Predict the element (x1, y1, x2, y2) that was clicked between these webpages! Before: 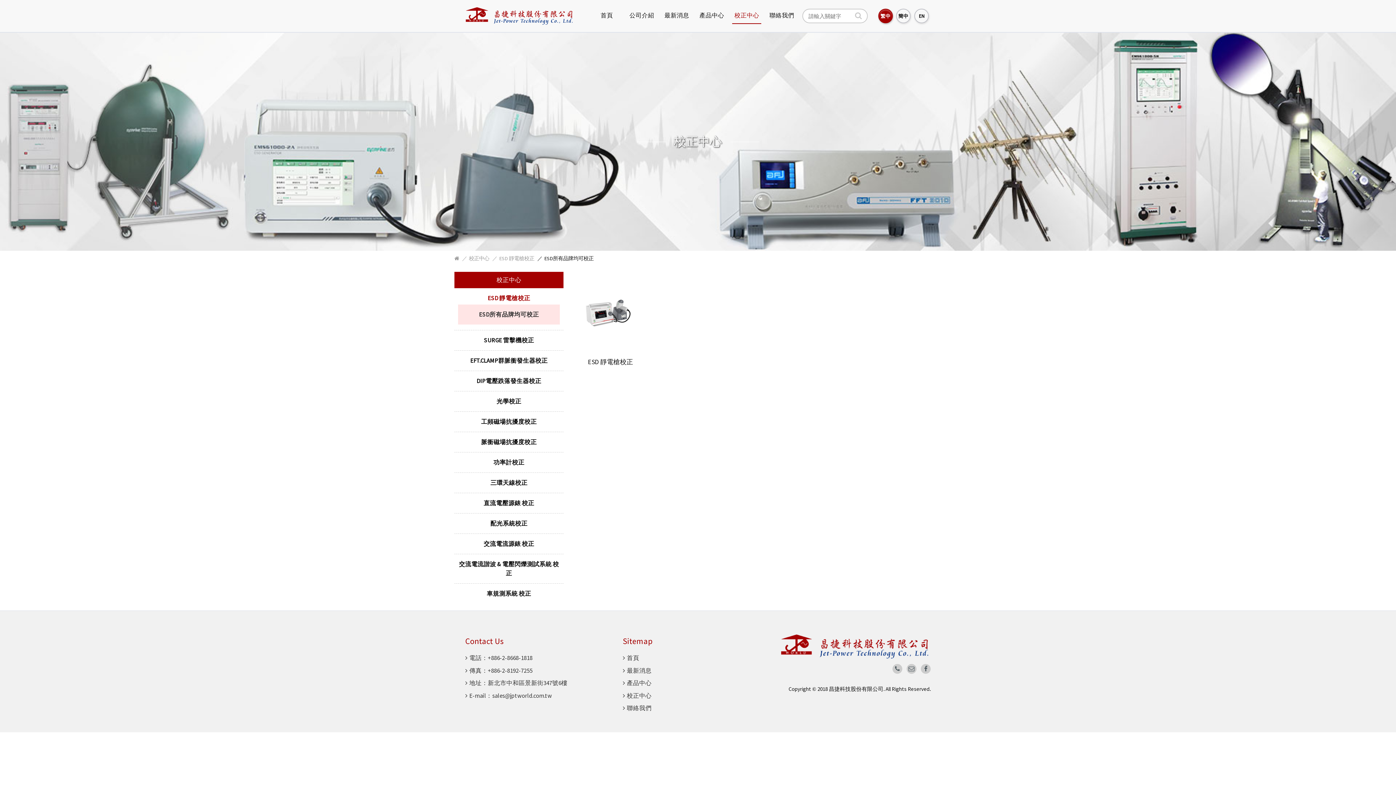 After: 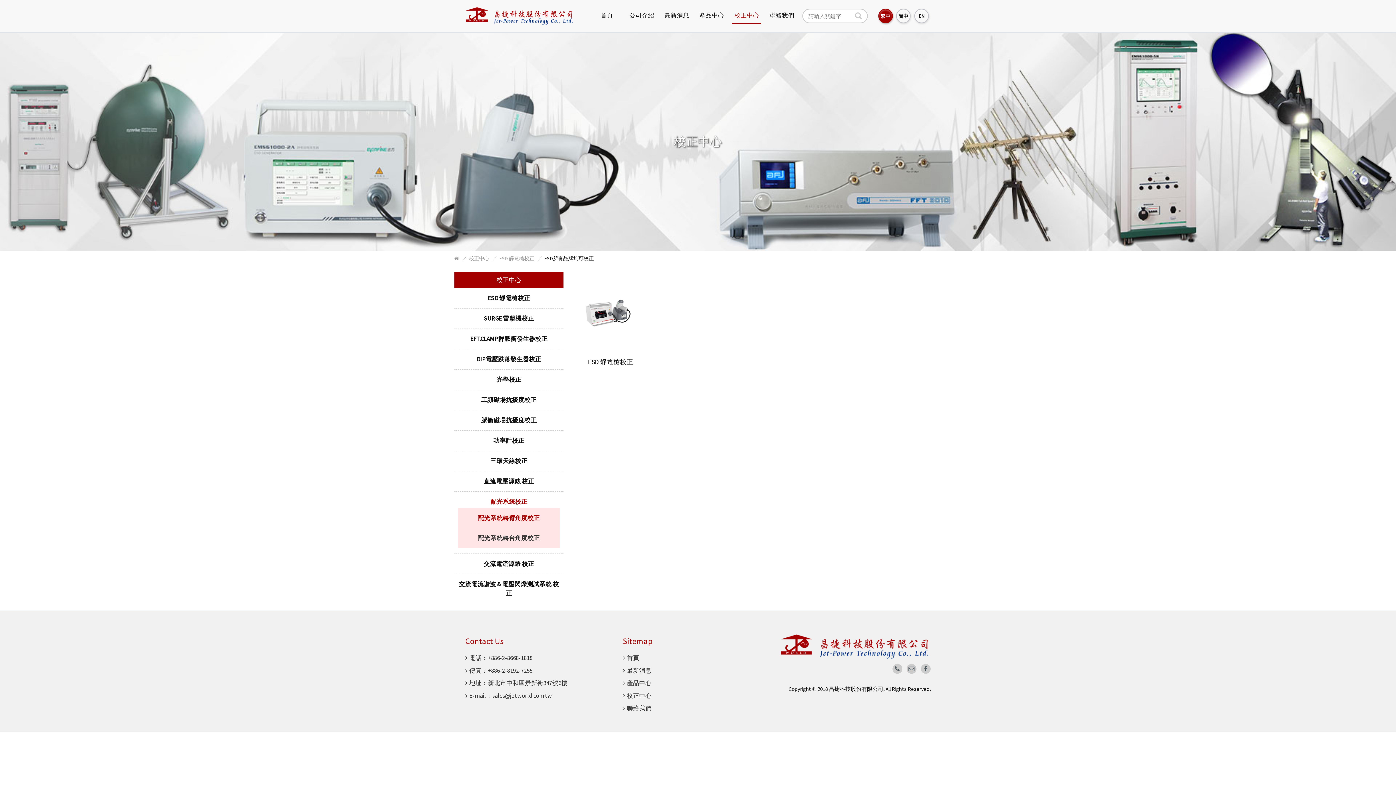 Action: label: 配光系統校正 bbox: (458, 519, 560, 528)